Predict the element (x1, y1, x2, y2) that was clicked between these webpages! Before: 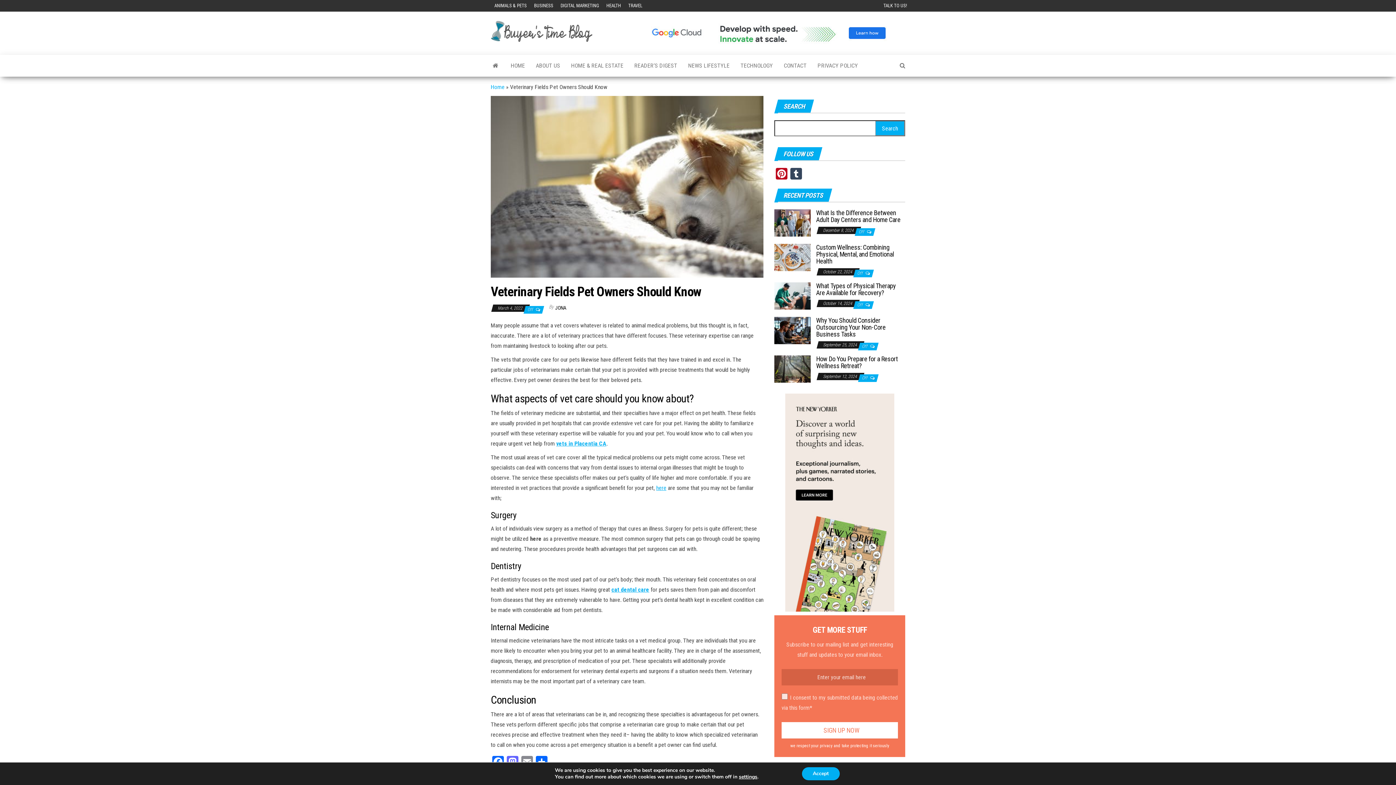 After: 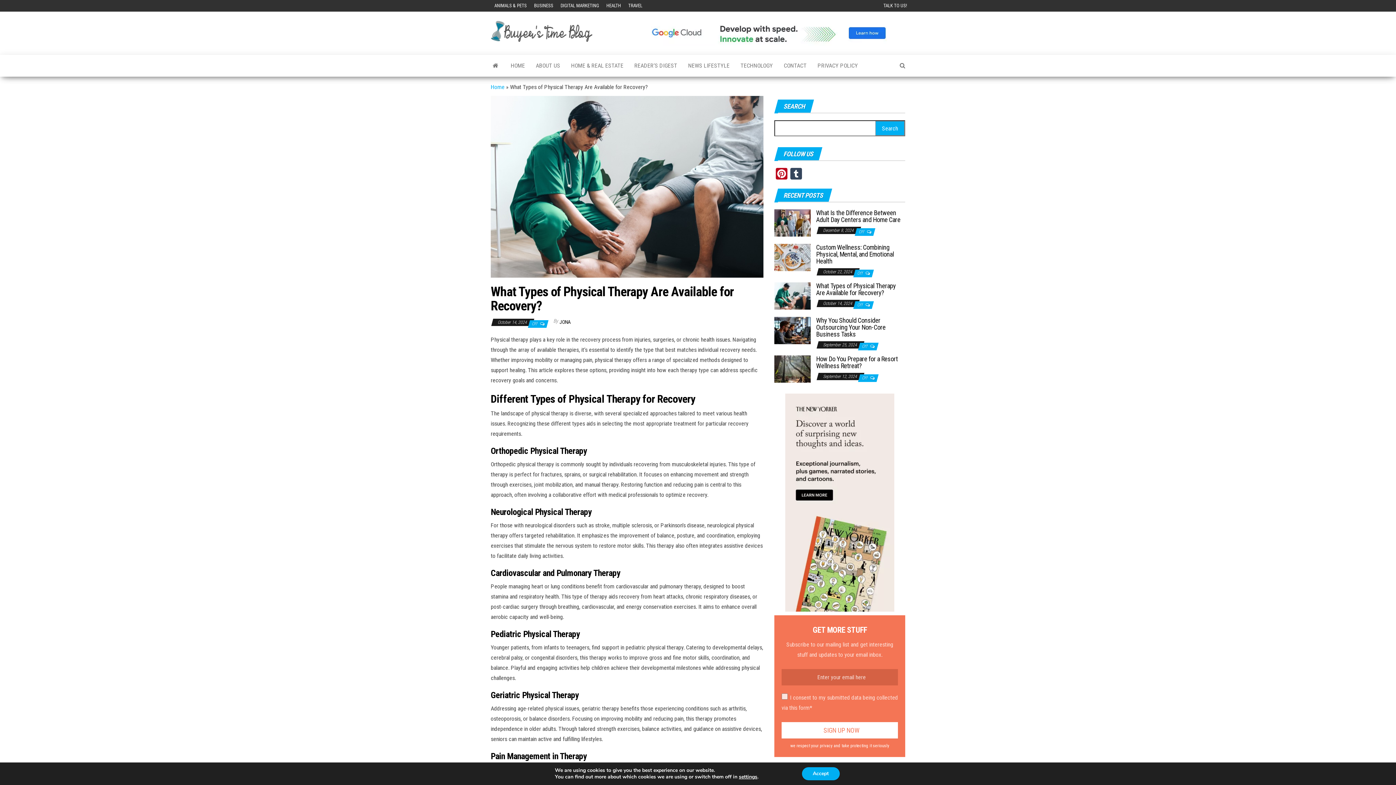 Action: bbox: (816, 282, 896, 296) label: What Types of Physical Therapy Are Available for Recovery?